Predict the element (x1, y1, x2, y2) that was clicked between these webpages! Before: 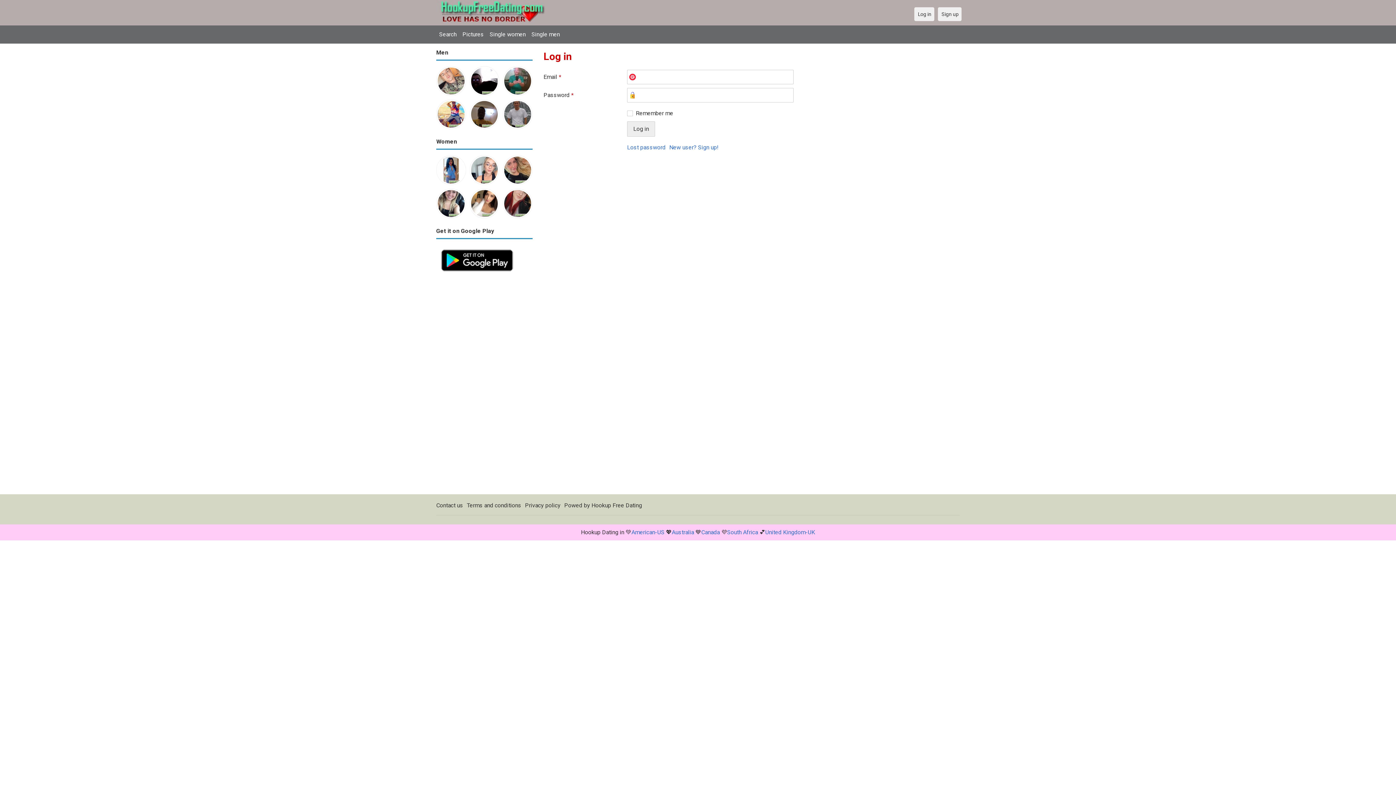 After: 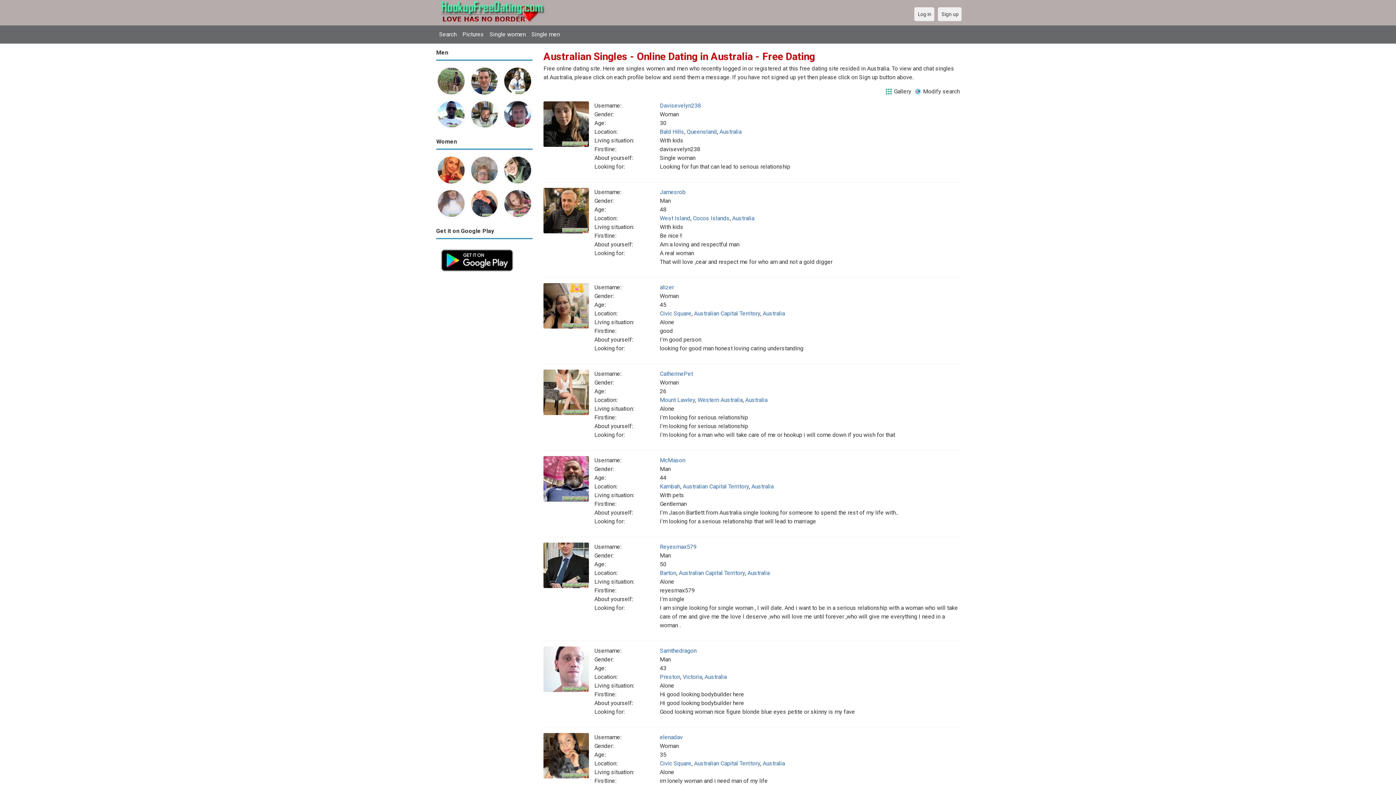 Action: label: Australia bbox: (672, 528, 694, 535)